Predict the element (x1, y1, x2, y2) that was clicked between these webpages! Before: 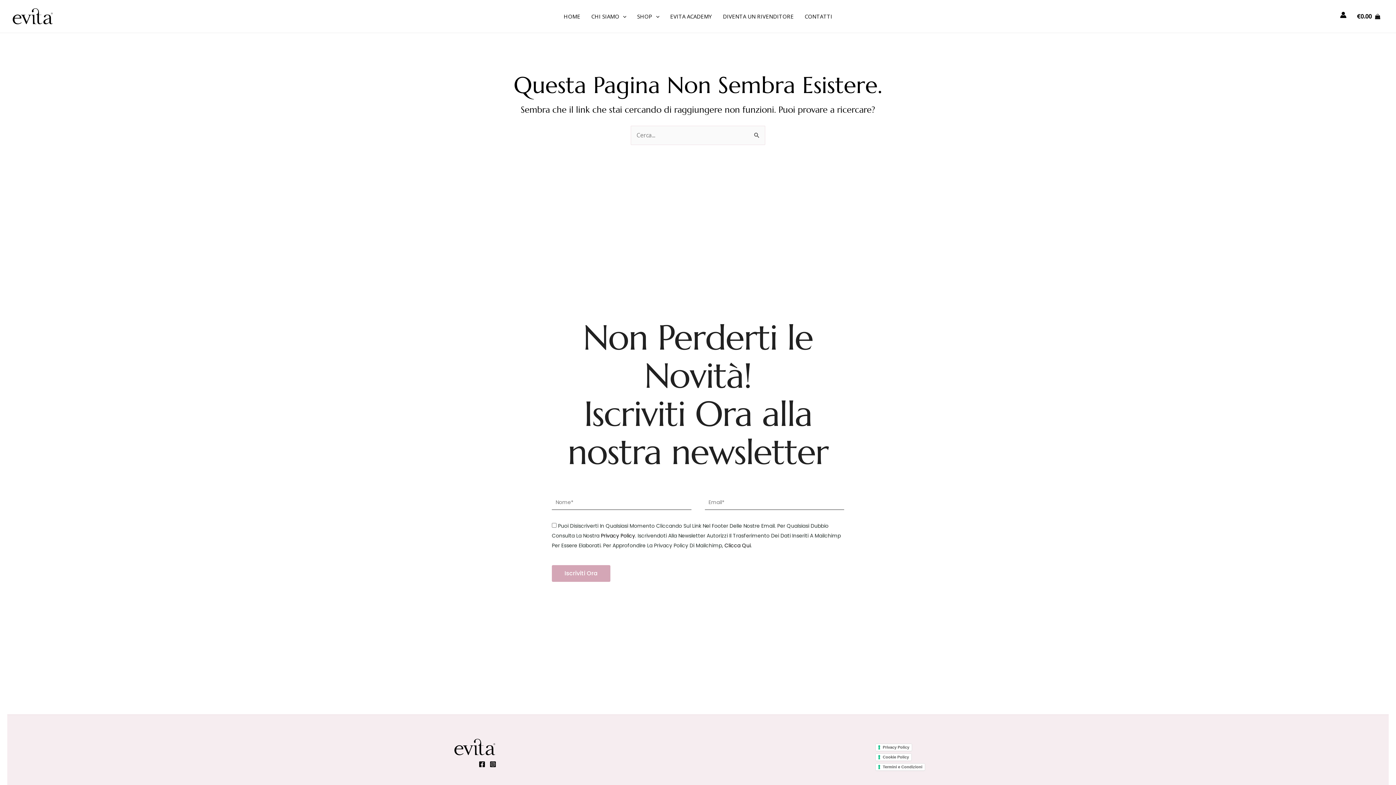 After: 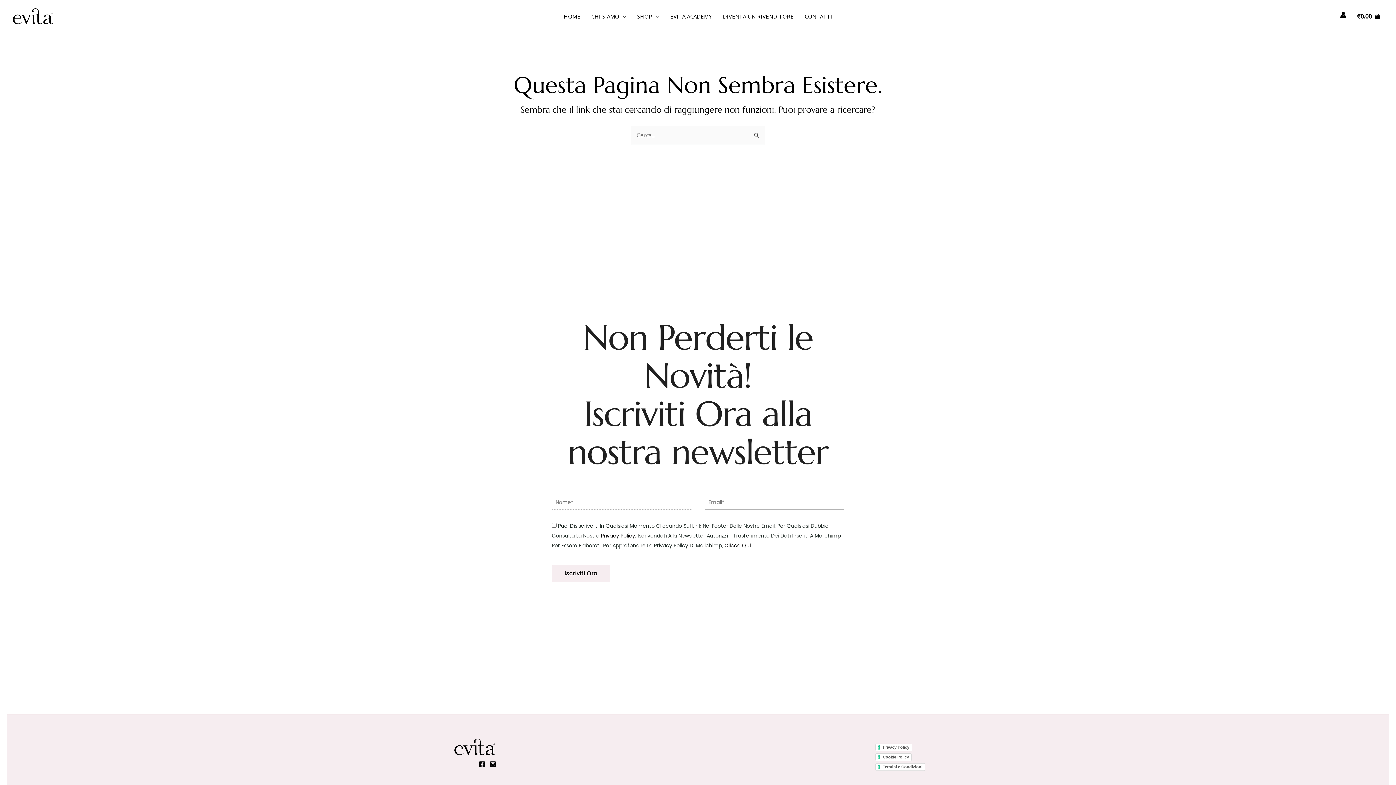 Action: bbox: (552, 565, 610, 582) label: Iscriviti Ora